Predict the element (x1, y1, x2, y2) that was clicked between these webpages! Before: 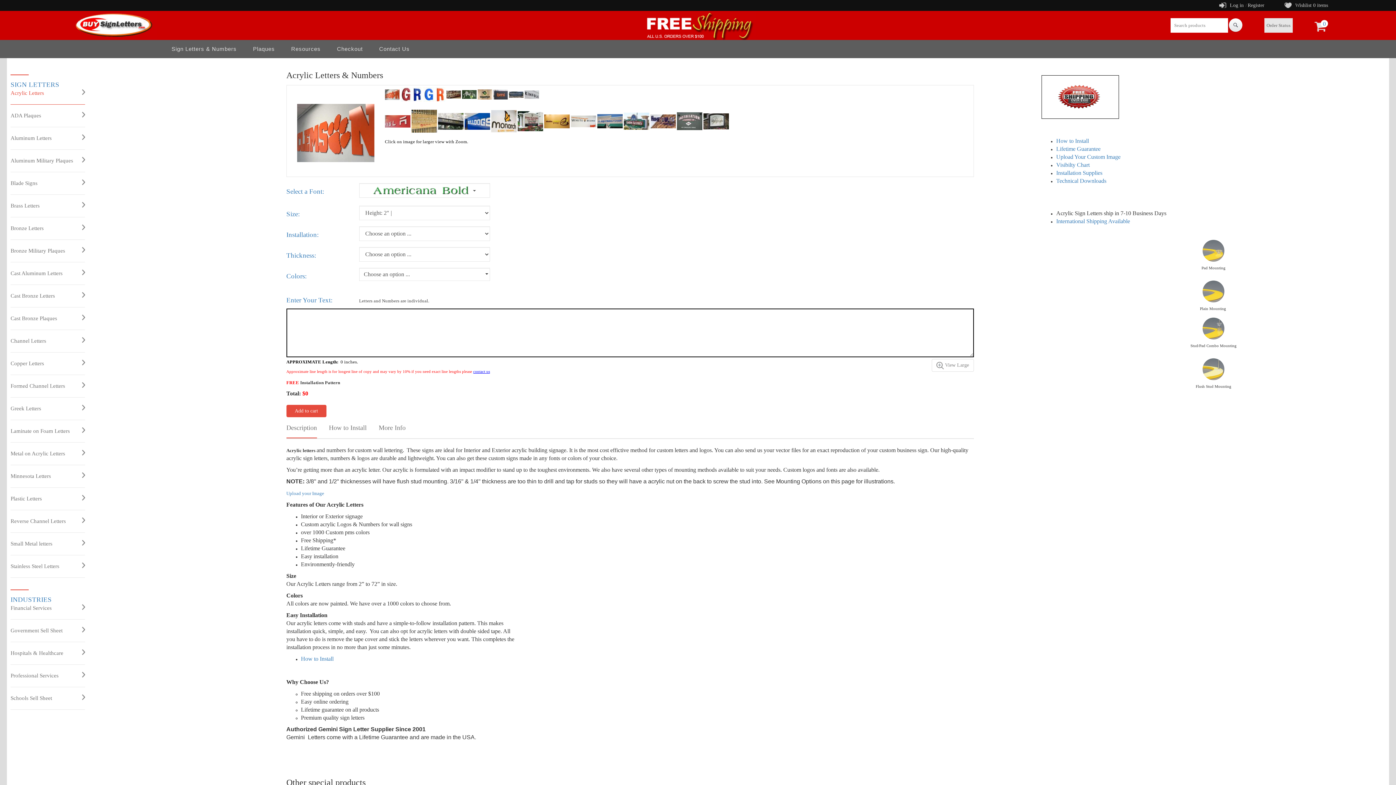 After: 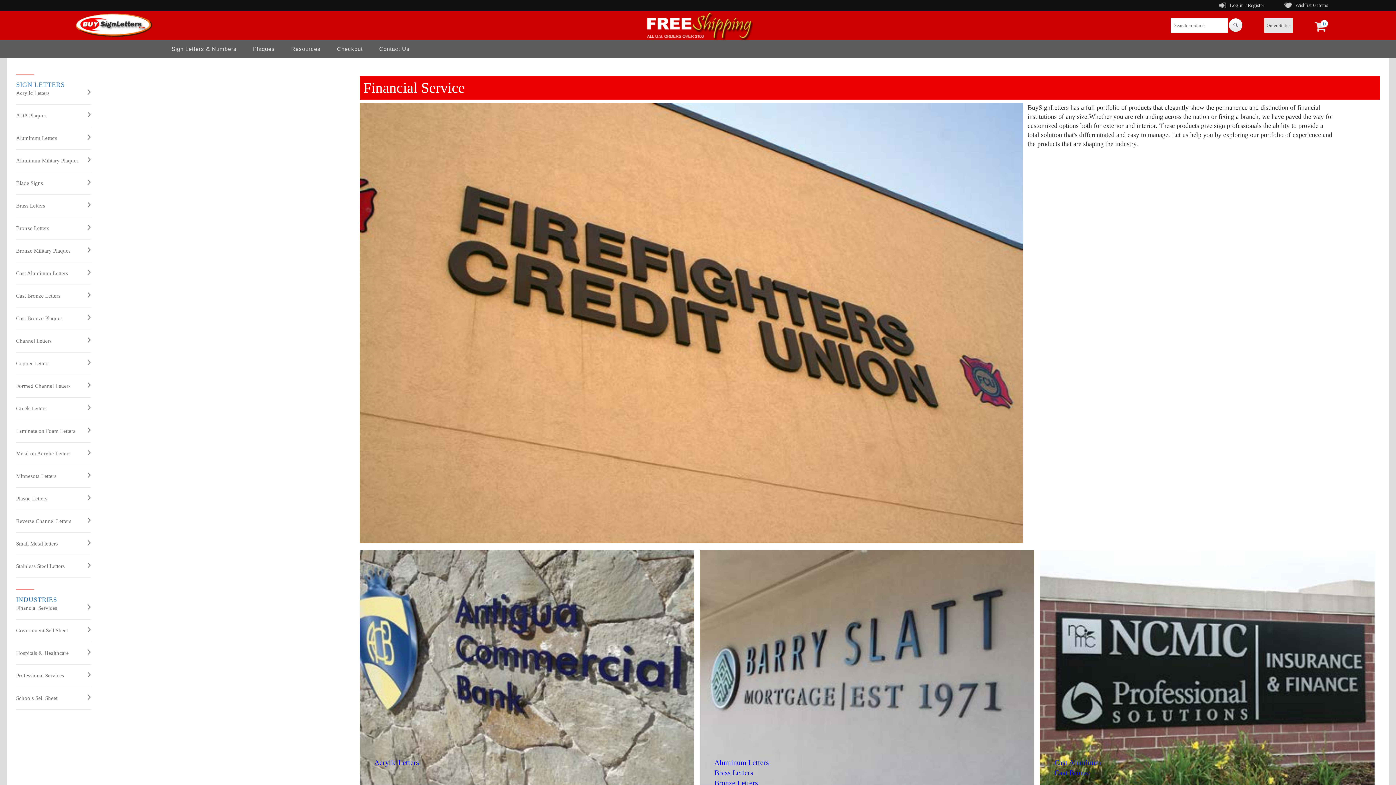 Action: label: Financial Services bbox: (10, 590, 85, 620)